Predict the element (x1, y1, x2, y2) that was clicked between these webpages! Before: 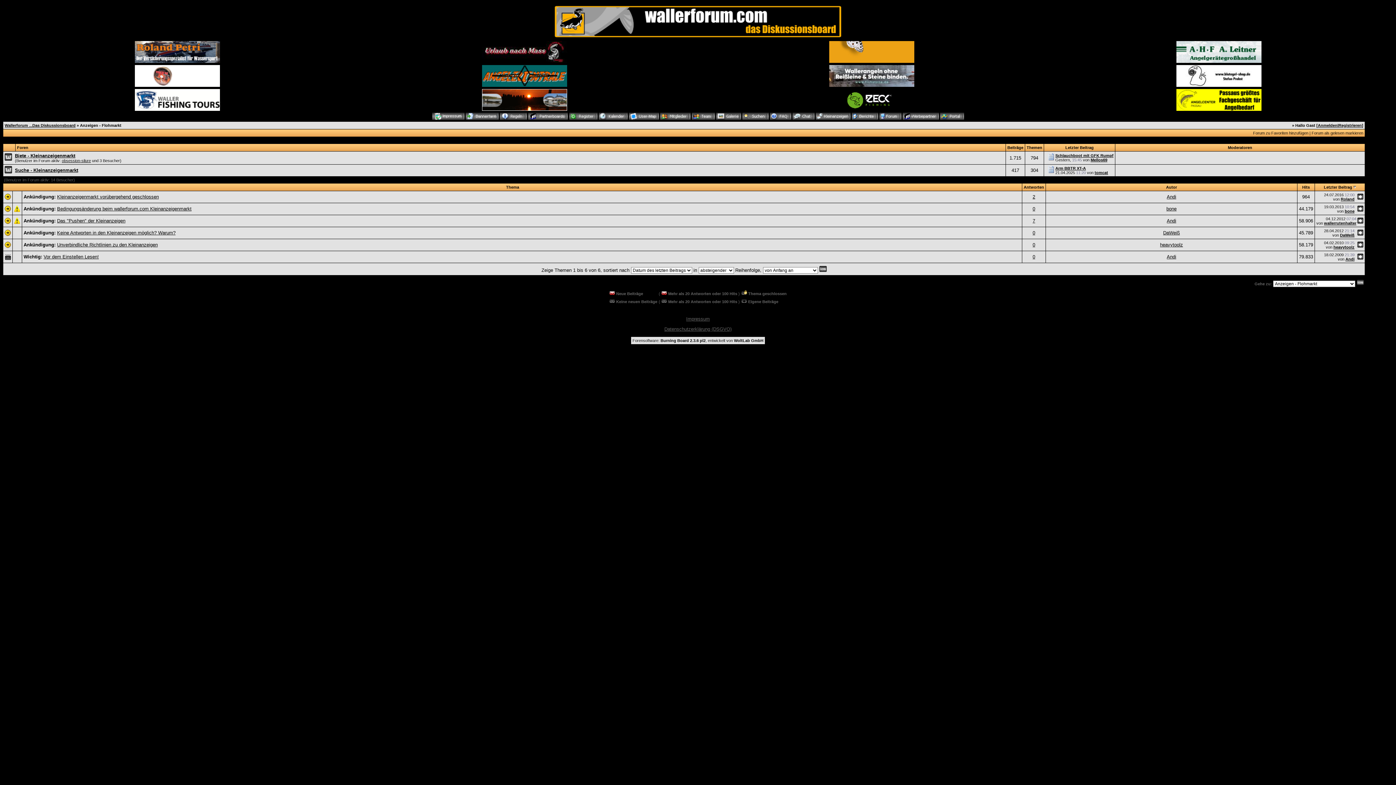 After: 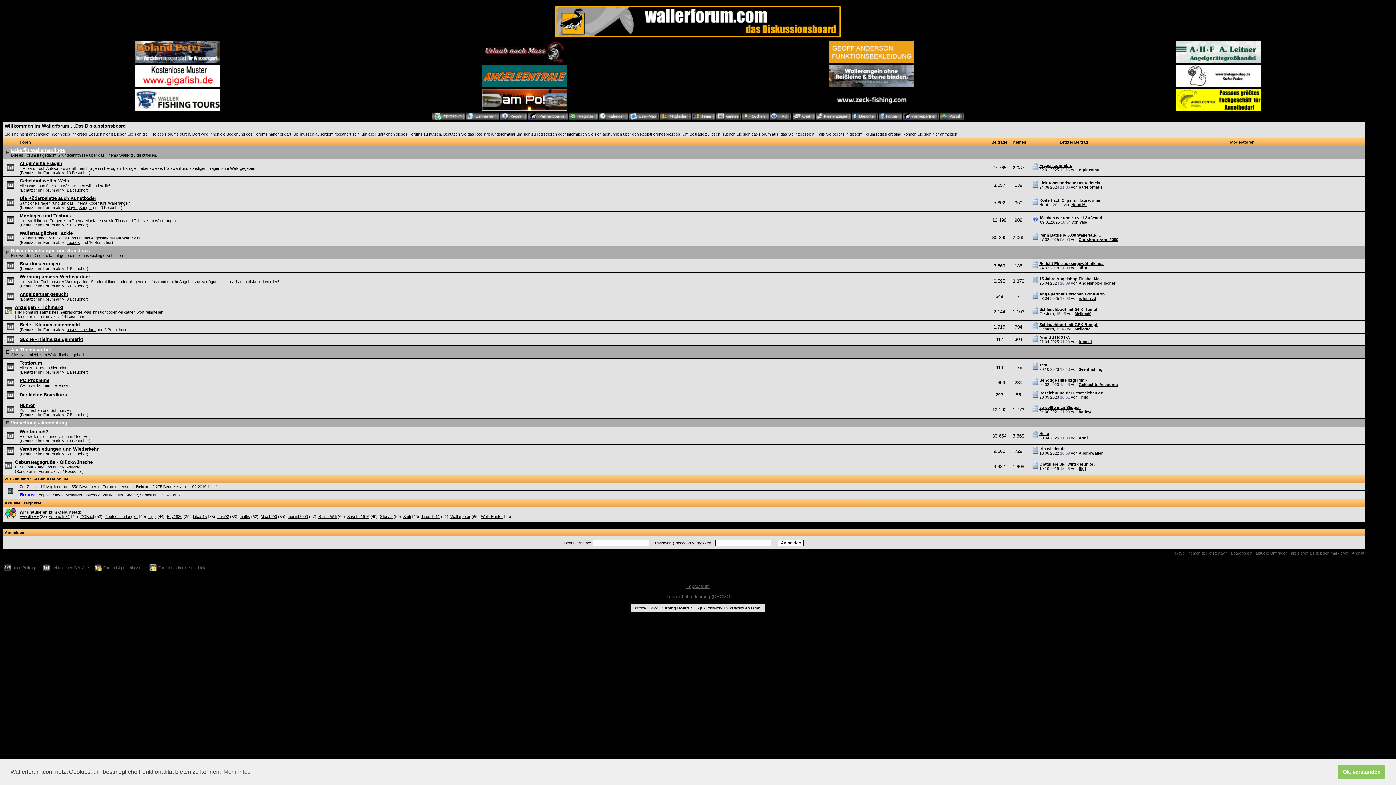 Action: bbox: (4, 123, 75, 127) label: Wallerforum ...Das Diskussionsboard